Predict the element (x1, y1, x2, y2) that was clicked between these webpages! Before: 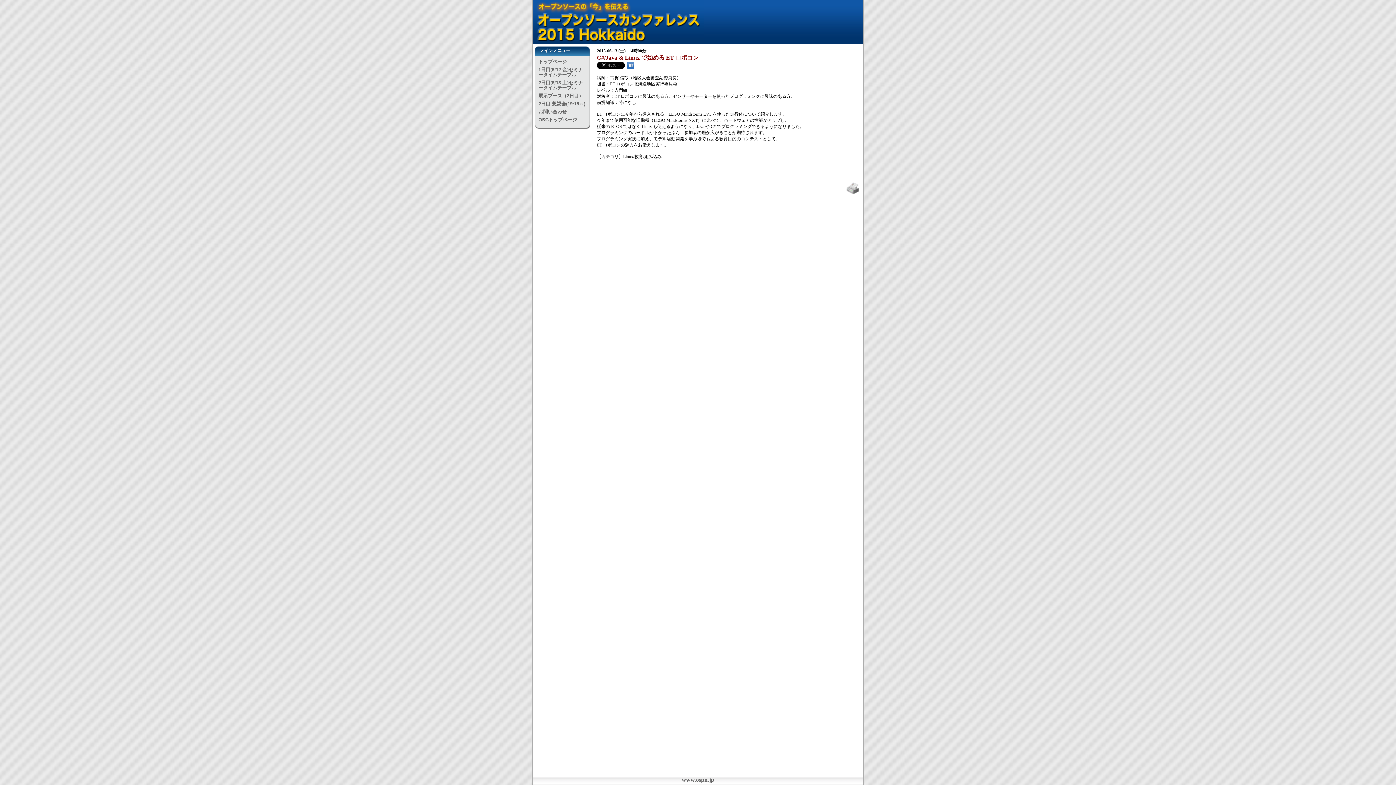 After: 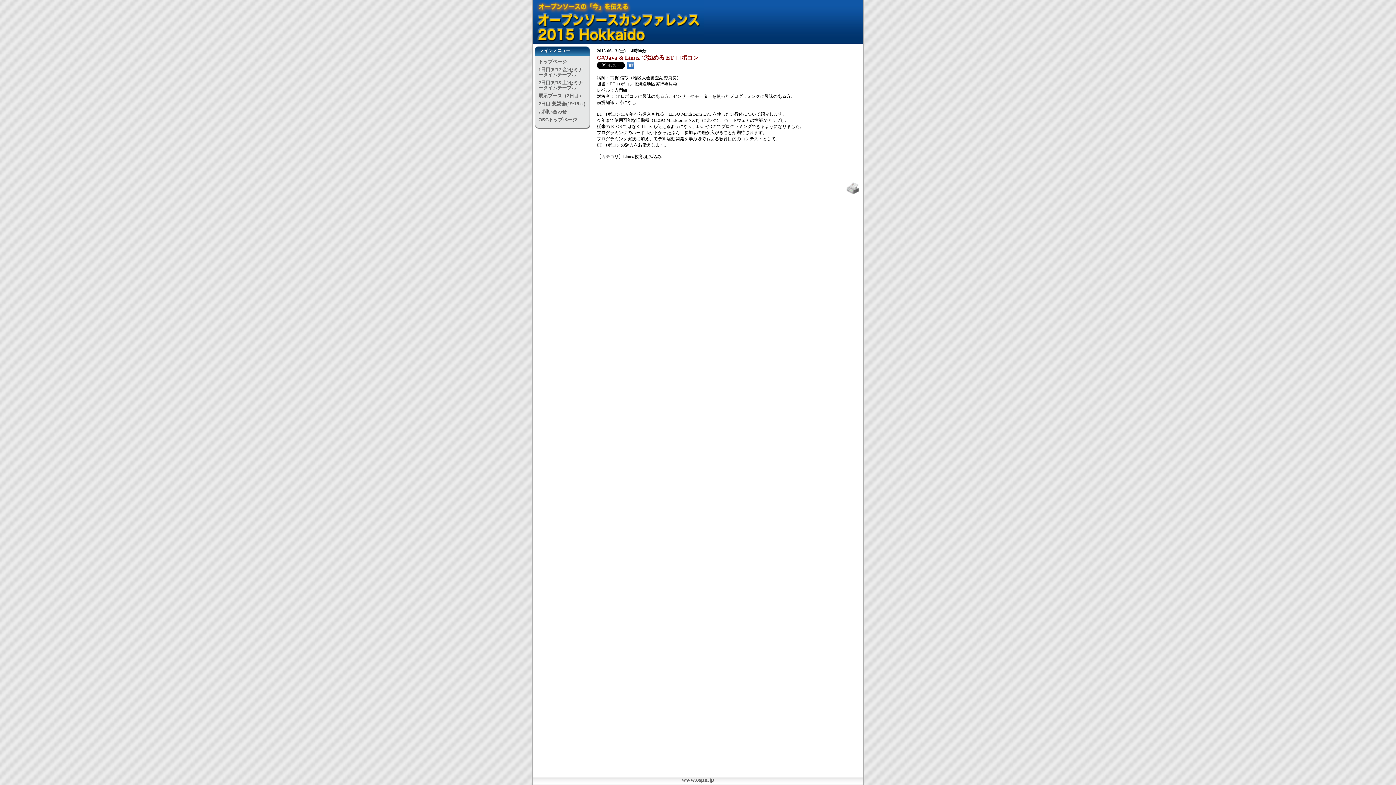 Action: label: C#/Java & Linux で始める ET ロボコン bbox: (597, 54, 698, 60)